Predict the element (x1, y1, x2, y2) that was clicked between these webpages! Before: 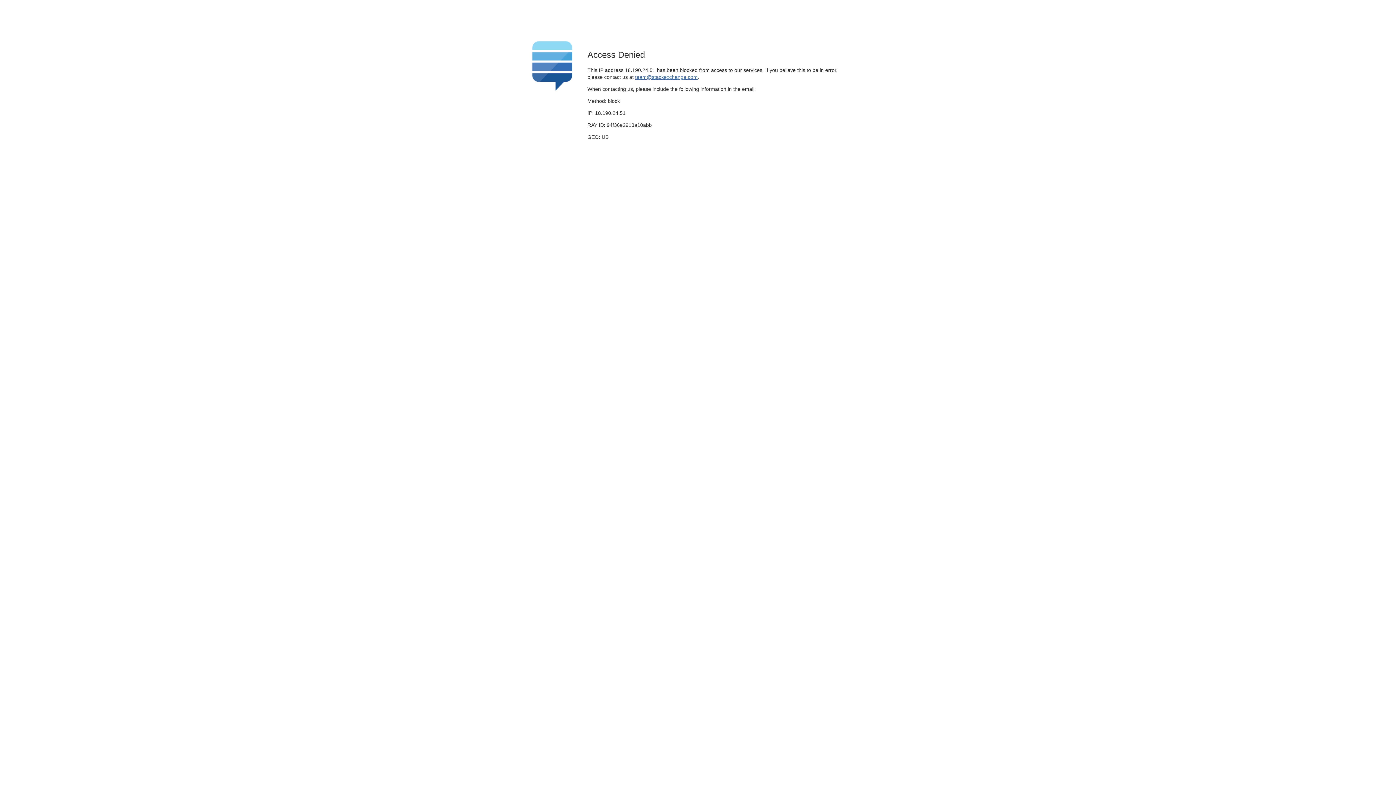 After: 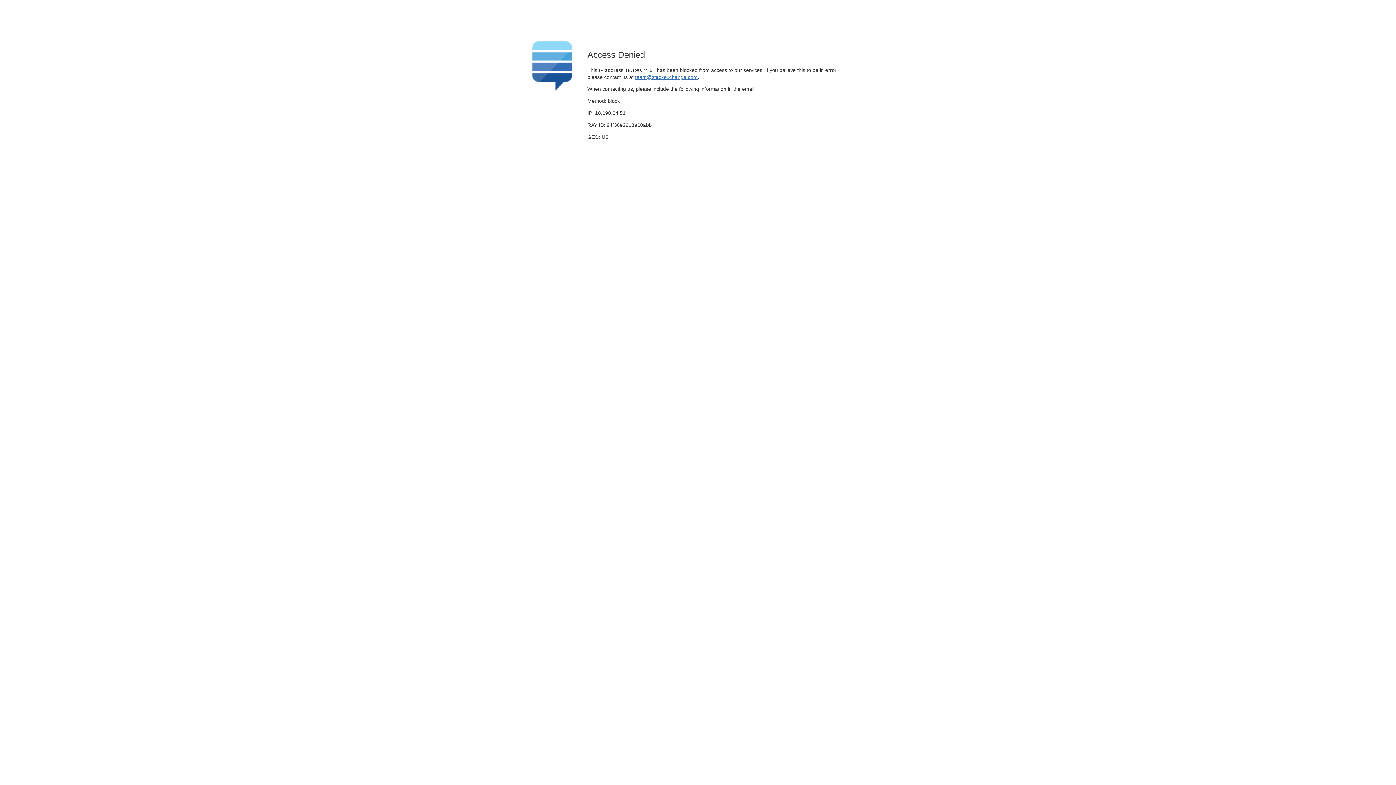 Action: bbox: (635, 74, 697, 79) label: team@stackexchange.com